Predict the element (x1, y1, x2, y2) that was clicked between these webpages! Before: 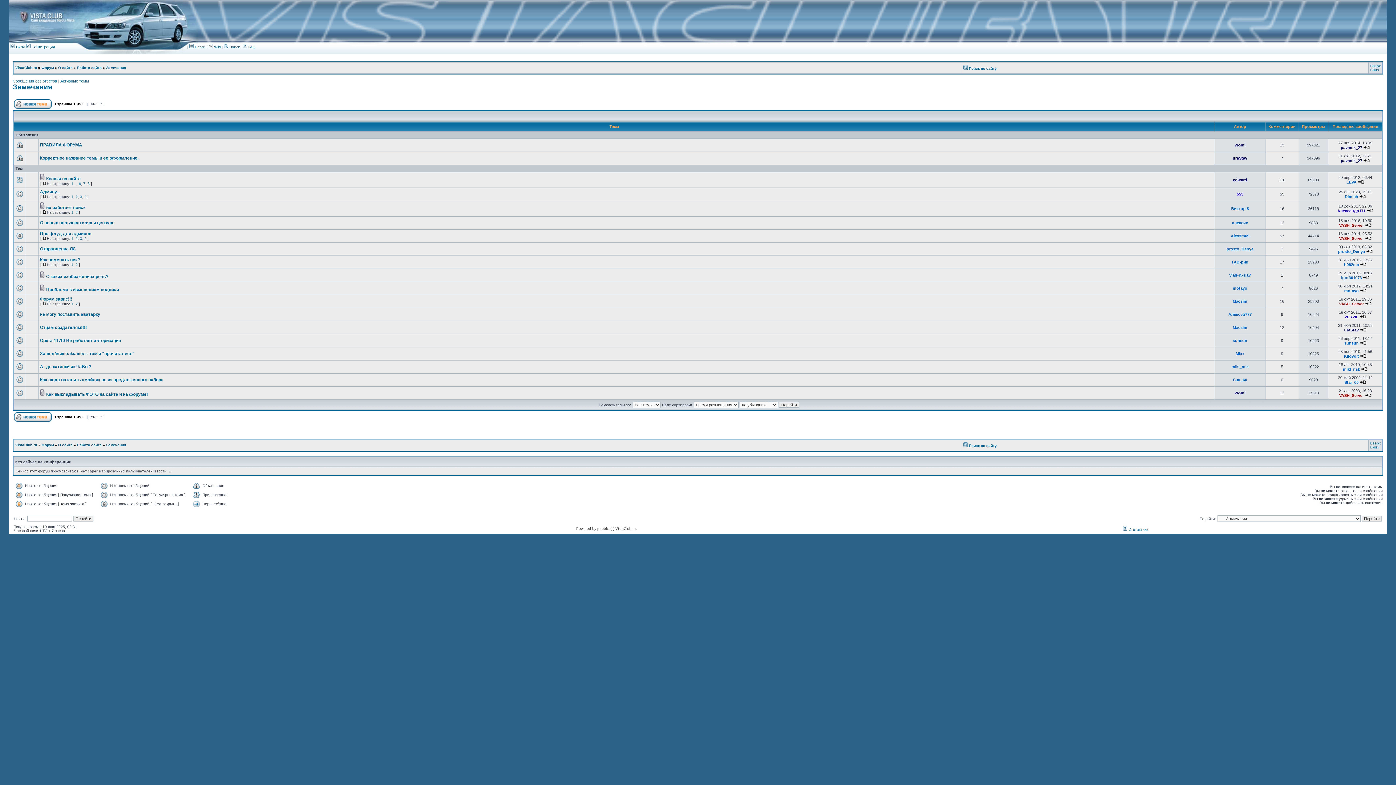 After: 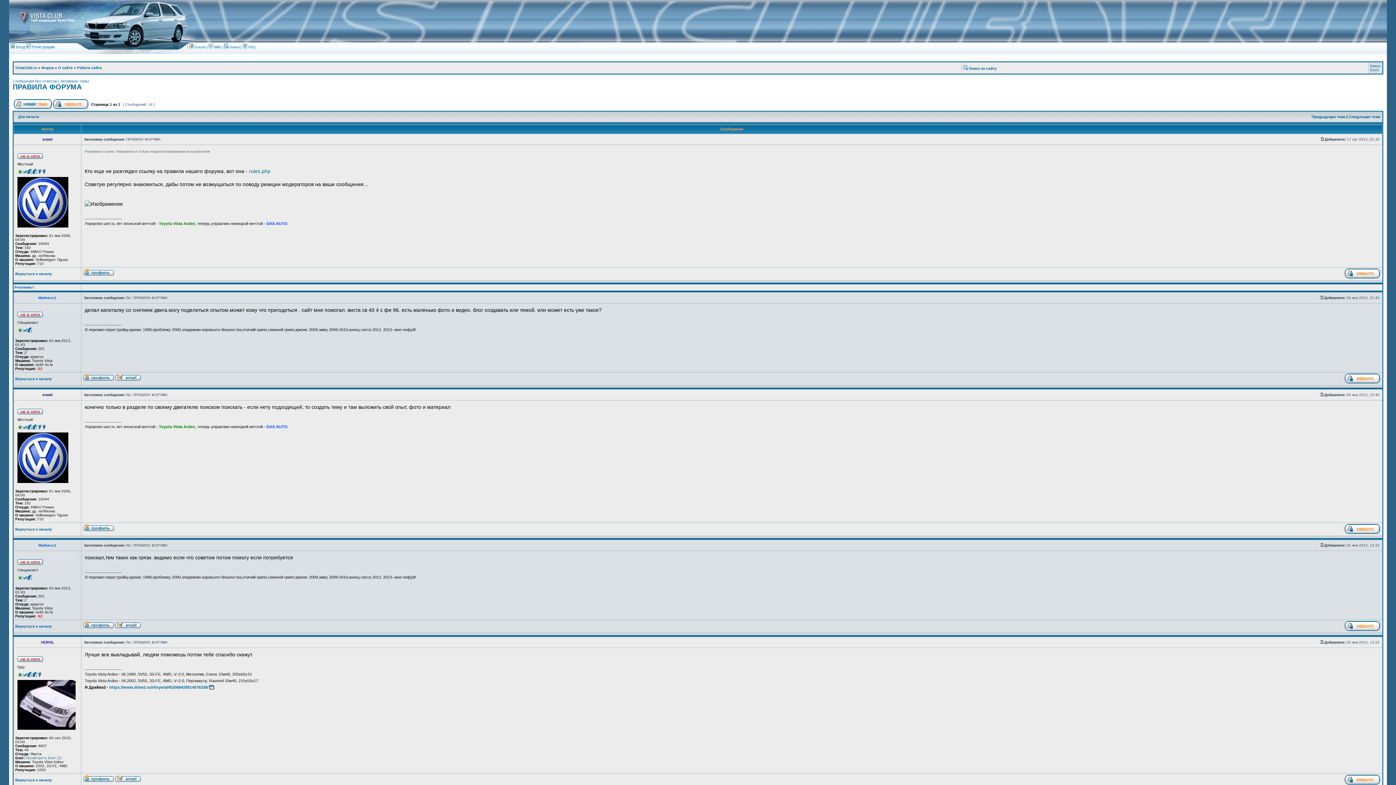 Action: bbox: (40, 142, 82, 147) label: ПРАВИЛА ФОРУМА